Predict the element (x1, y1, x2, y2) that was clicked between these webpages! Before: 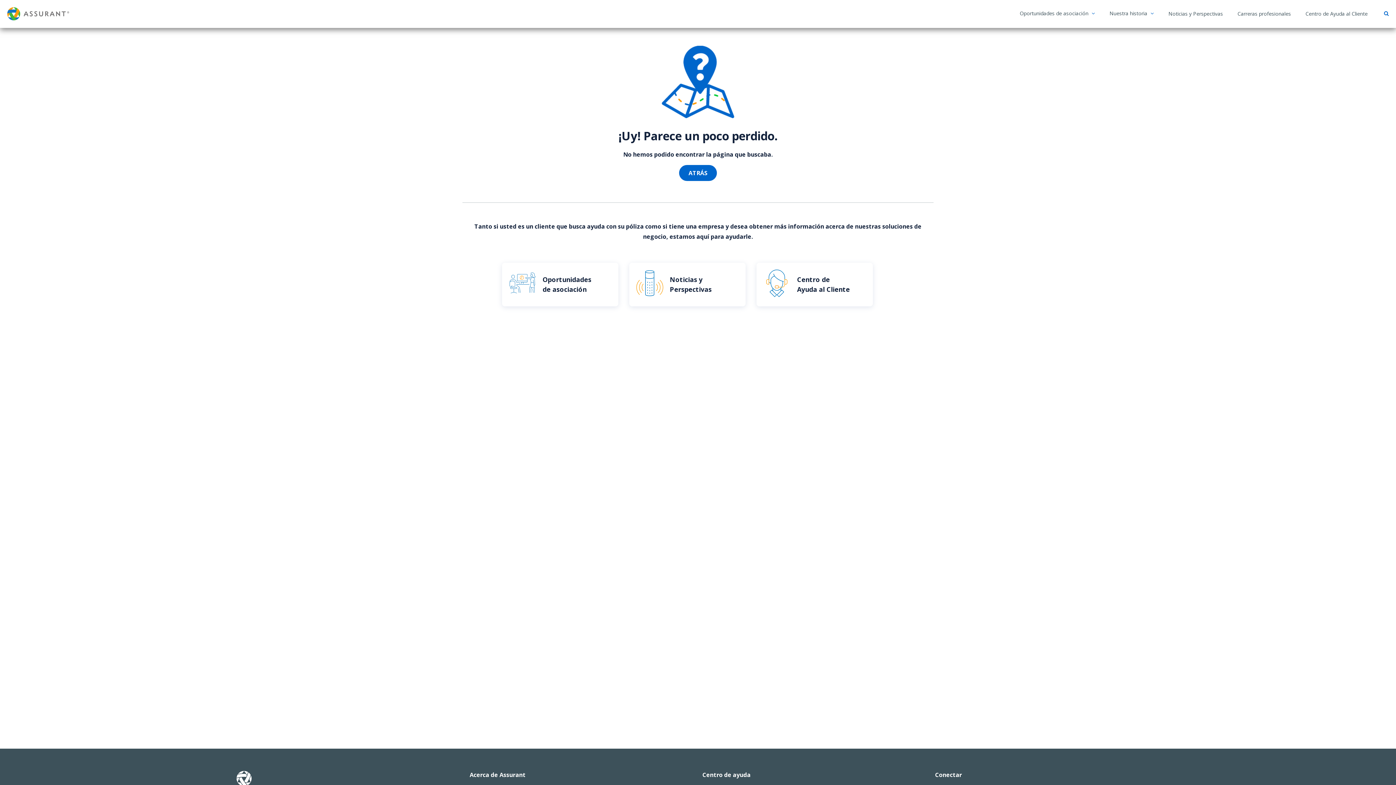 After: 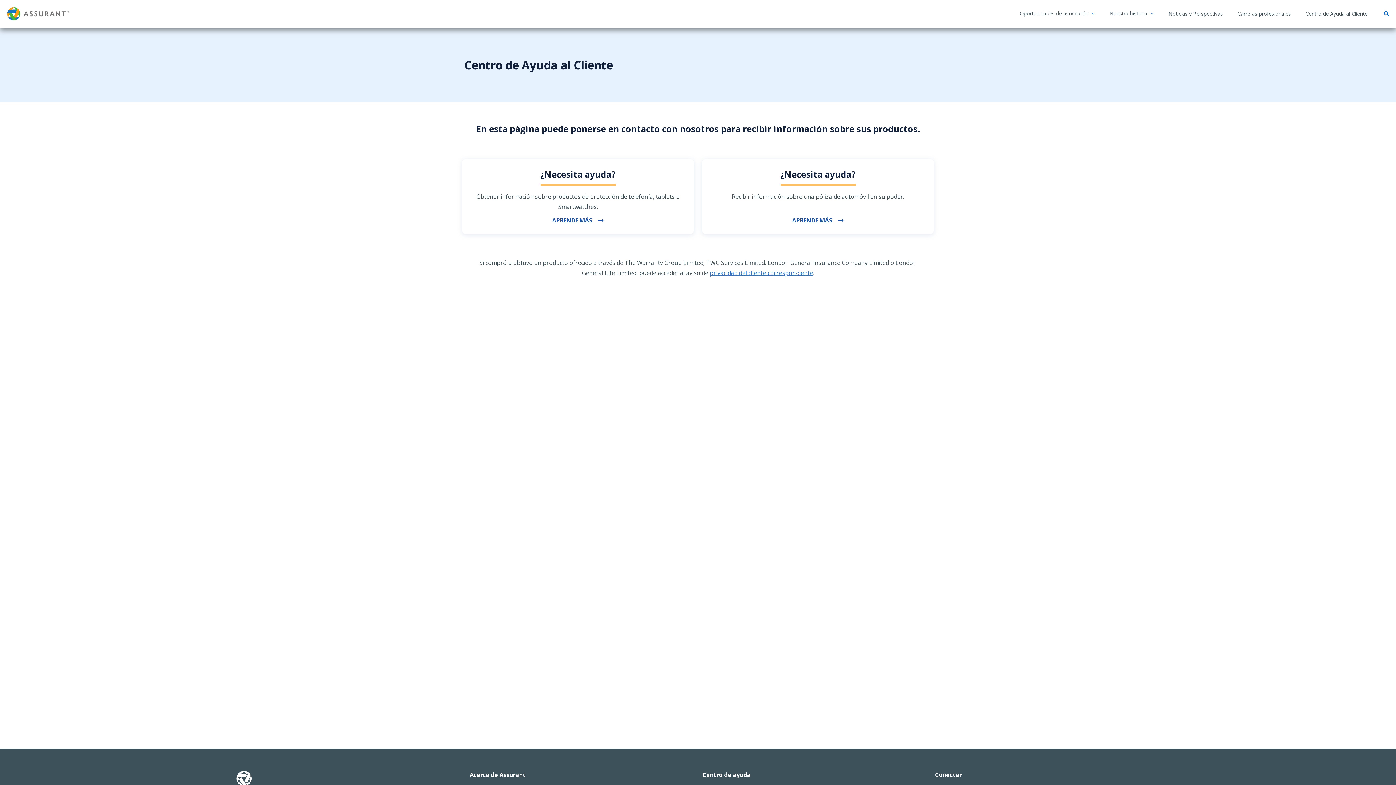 Action: label: Centro de Ayuda al Cliente bbox: (1298, 0, 1375, 27)